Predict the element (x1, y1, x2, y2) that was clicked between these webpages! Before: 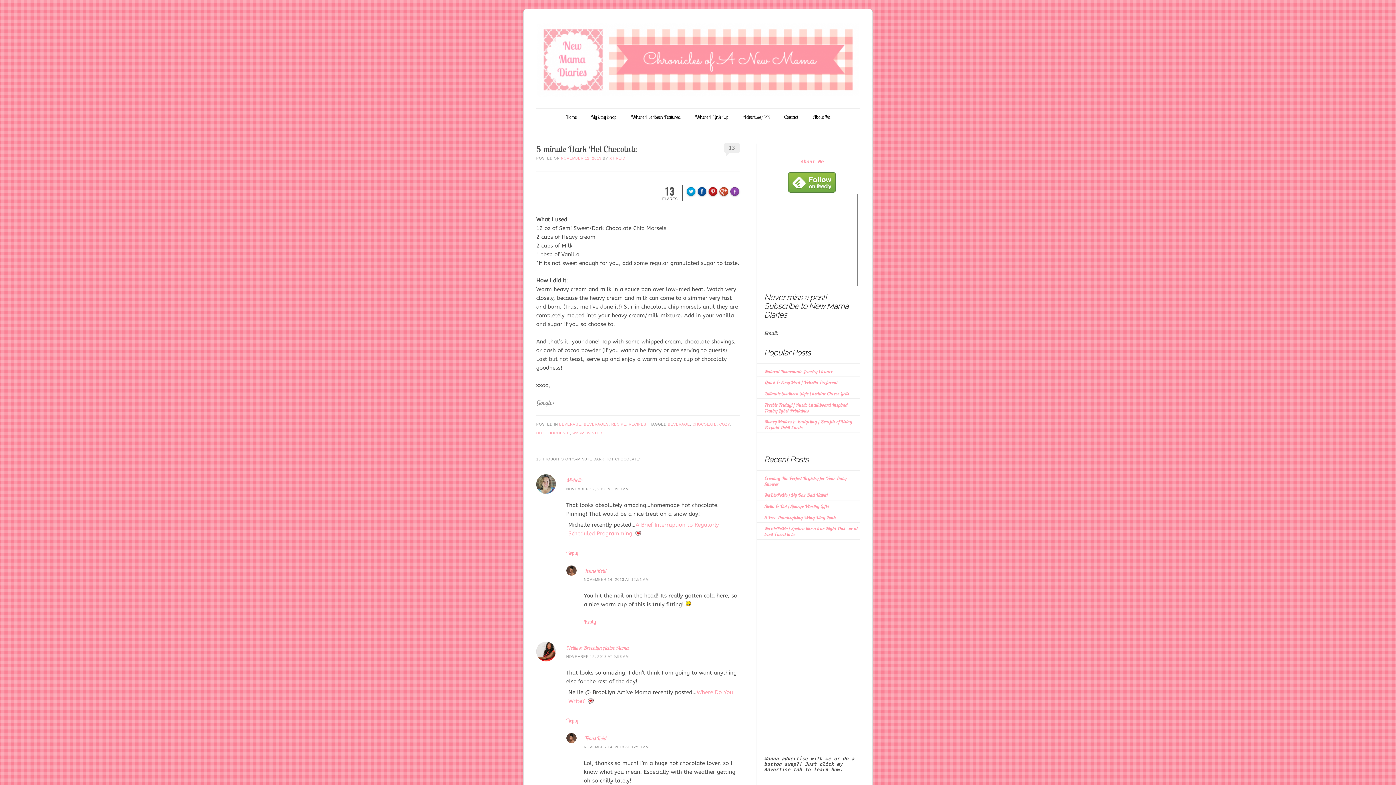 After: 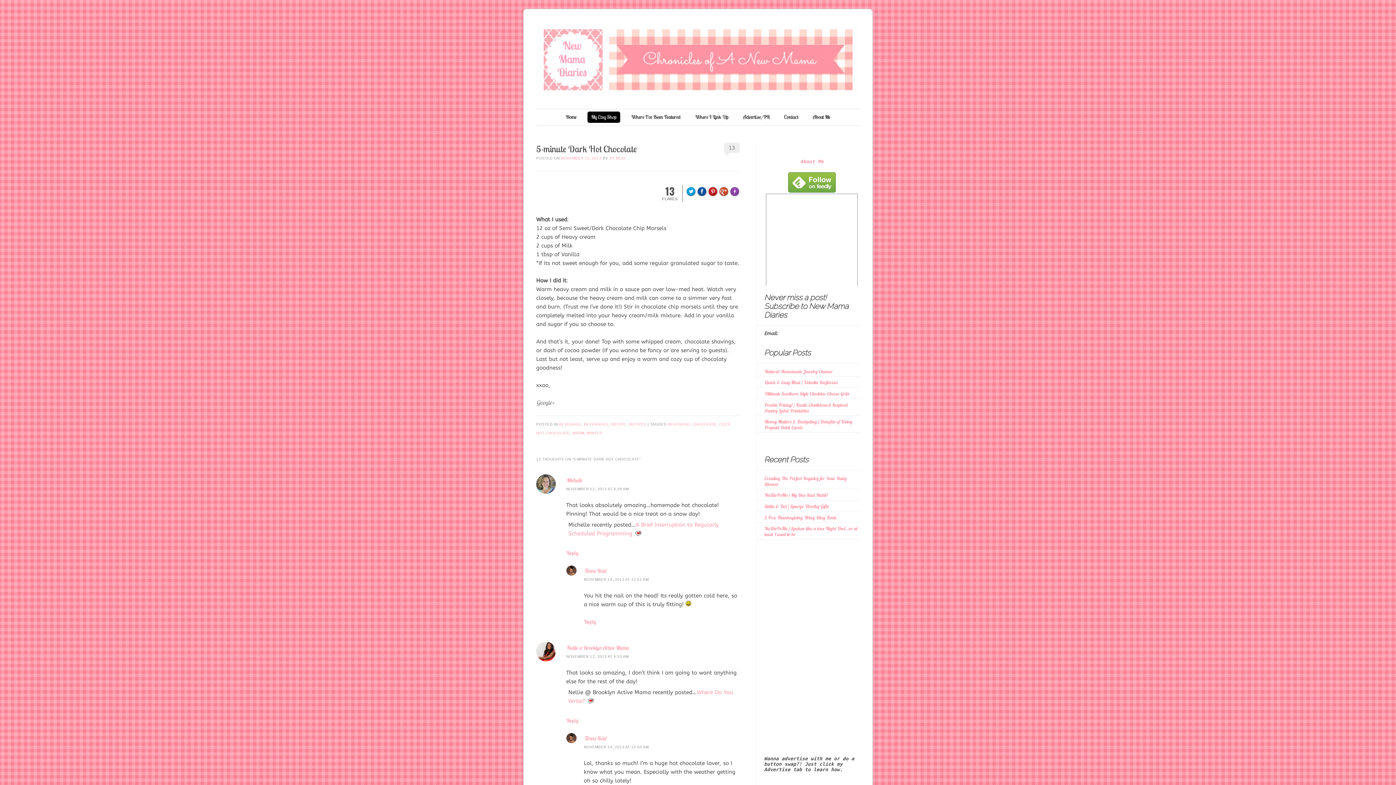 Action: bbox: (587, 111, 620, 122) label: My Etsy Shop